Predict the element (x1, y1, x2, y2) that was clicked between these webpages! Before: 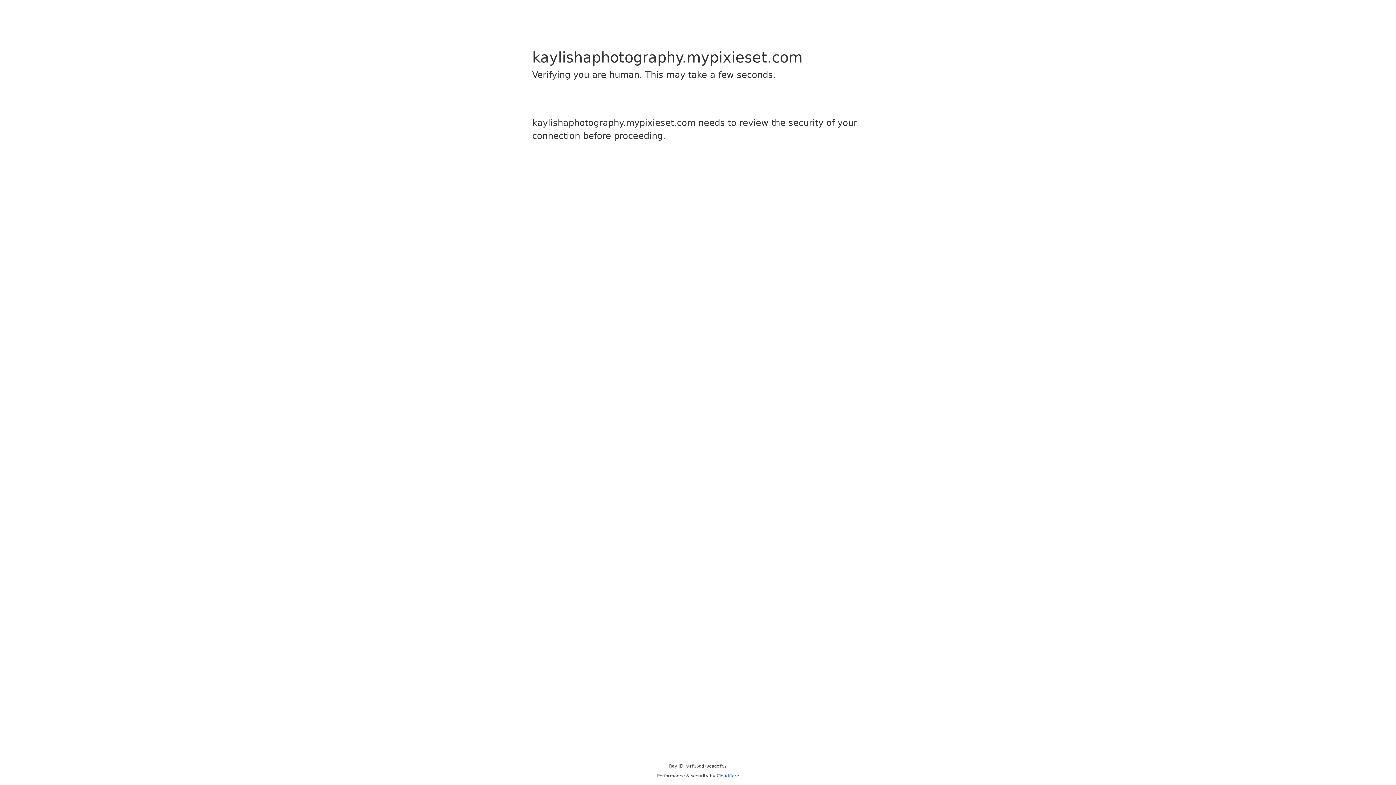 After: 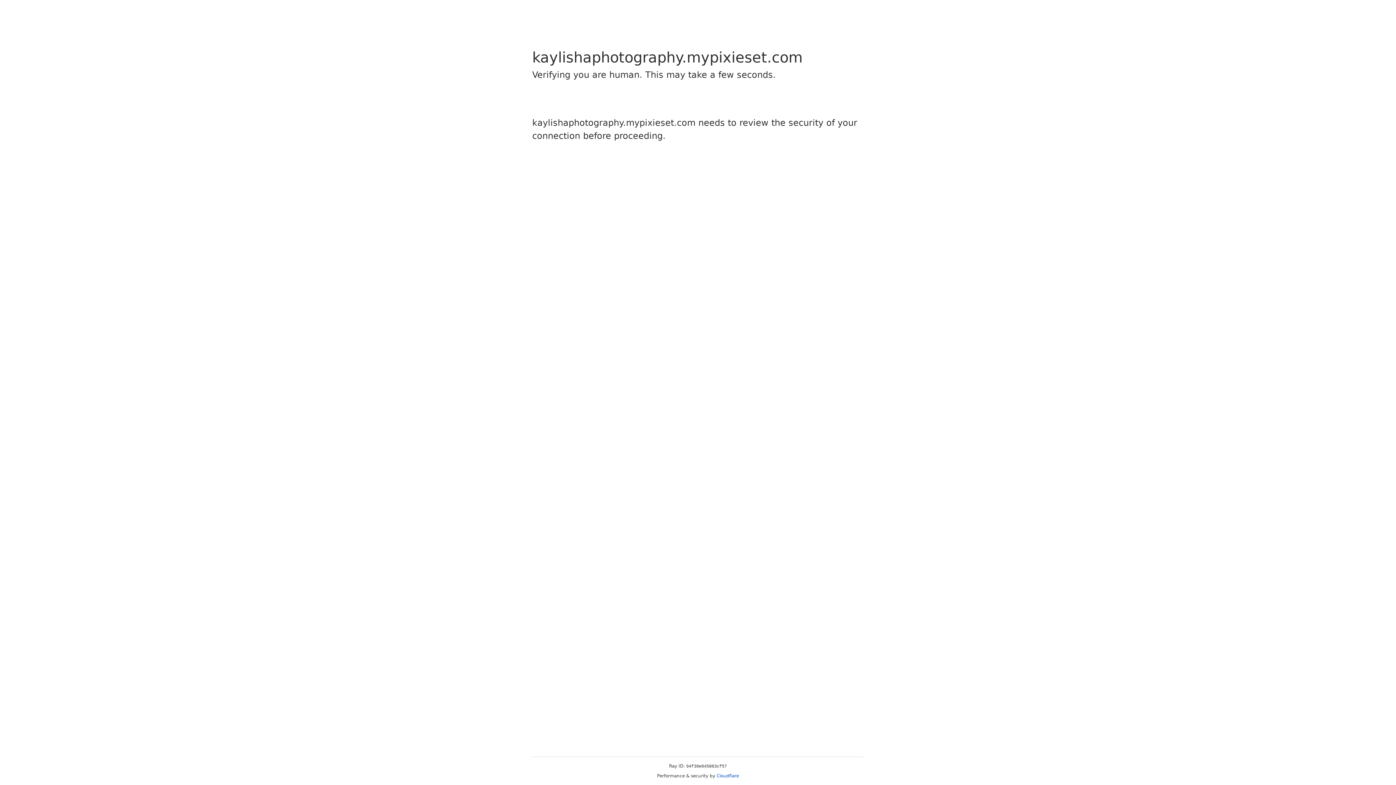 Action: label: Cloudflare bbox: (716, 773, 739, 778)